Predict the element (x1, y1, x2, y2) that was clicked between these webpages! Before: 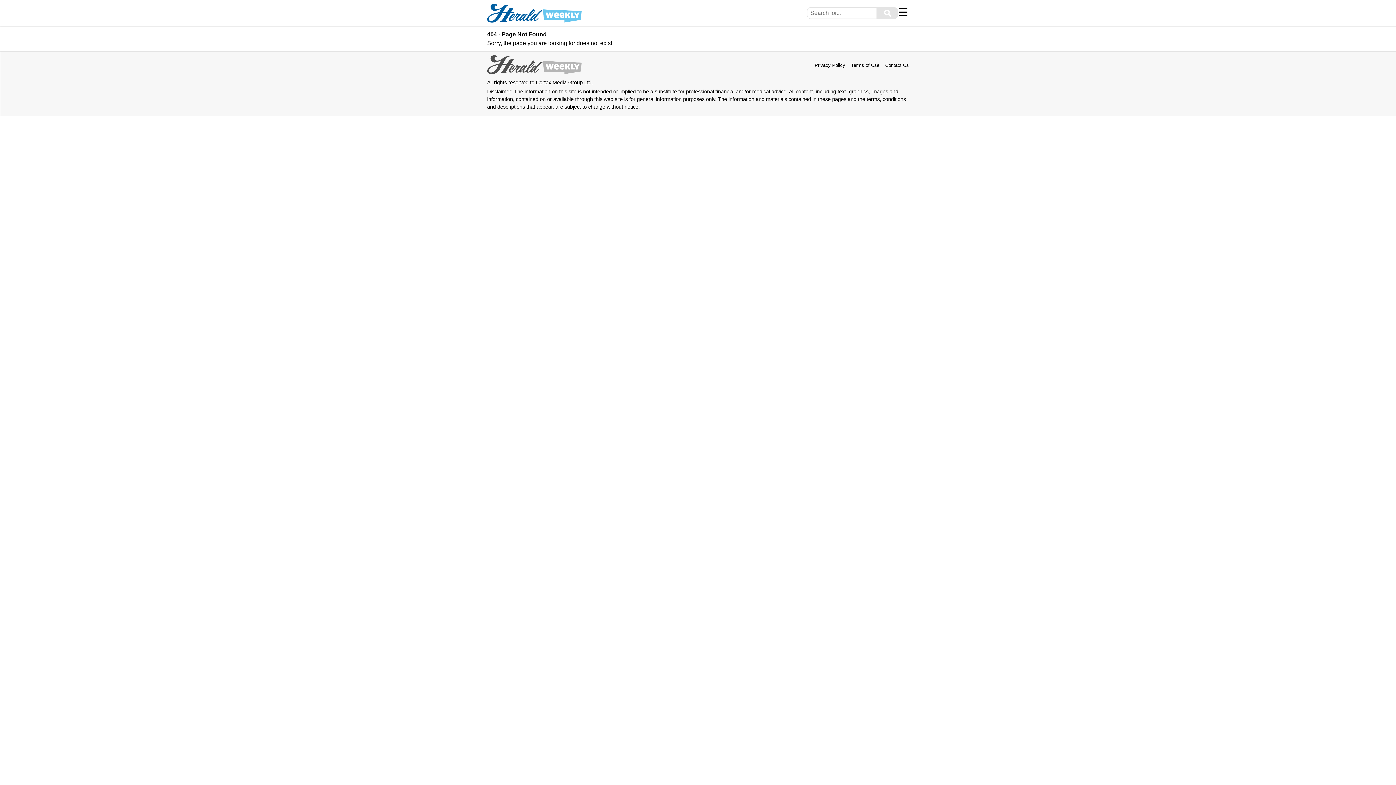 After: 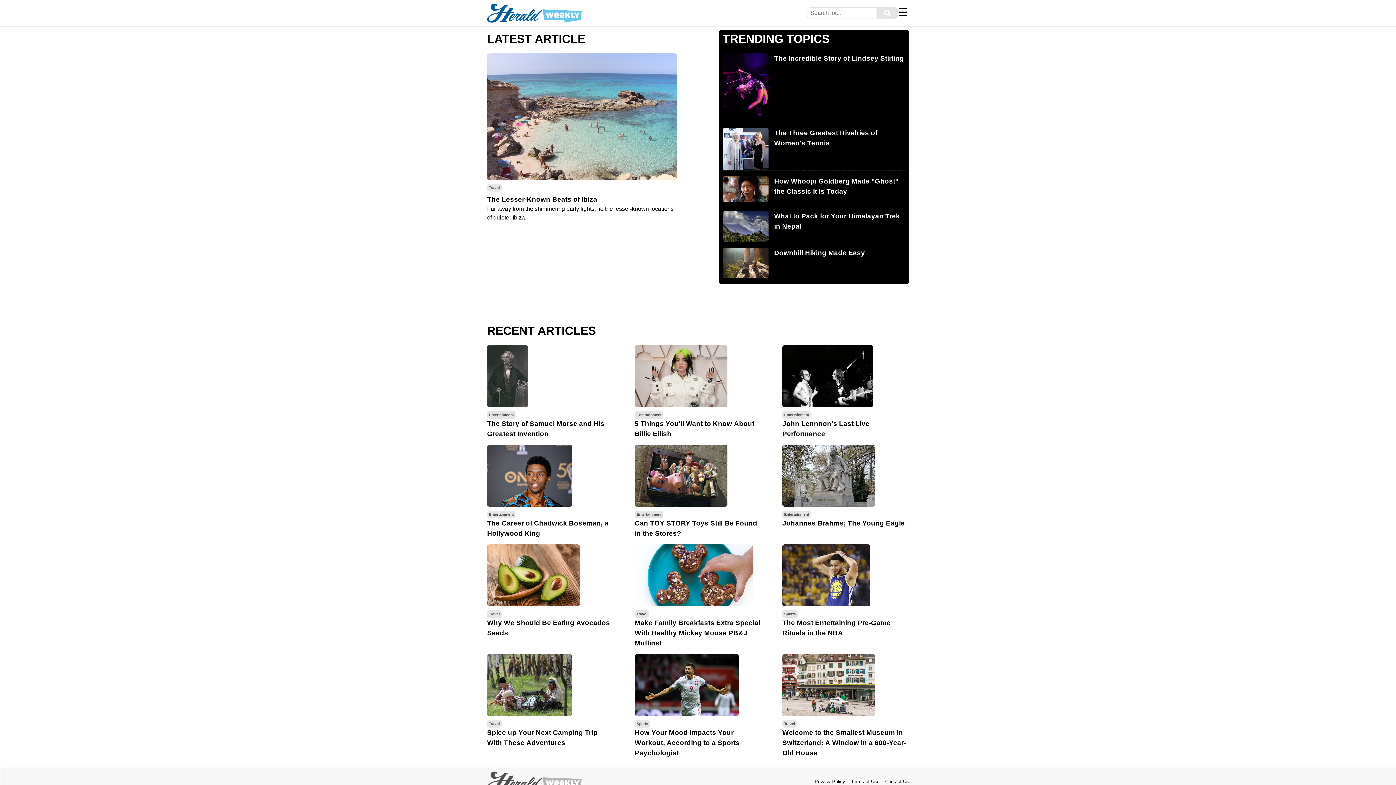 Action: bbox: (487, 3, 581, 22)